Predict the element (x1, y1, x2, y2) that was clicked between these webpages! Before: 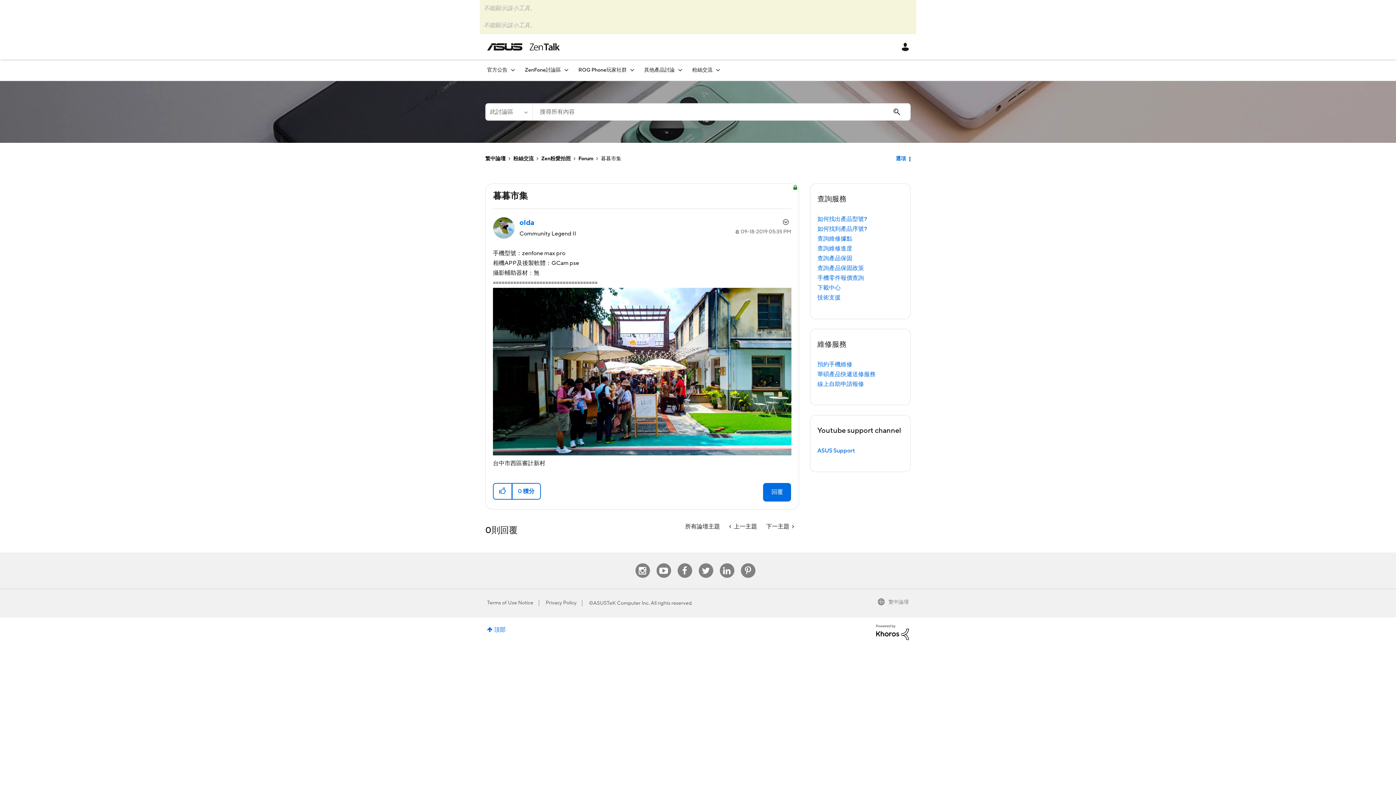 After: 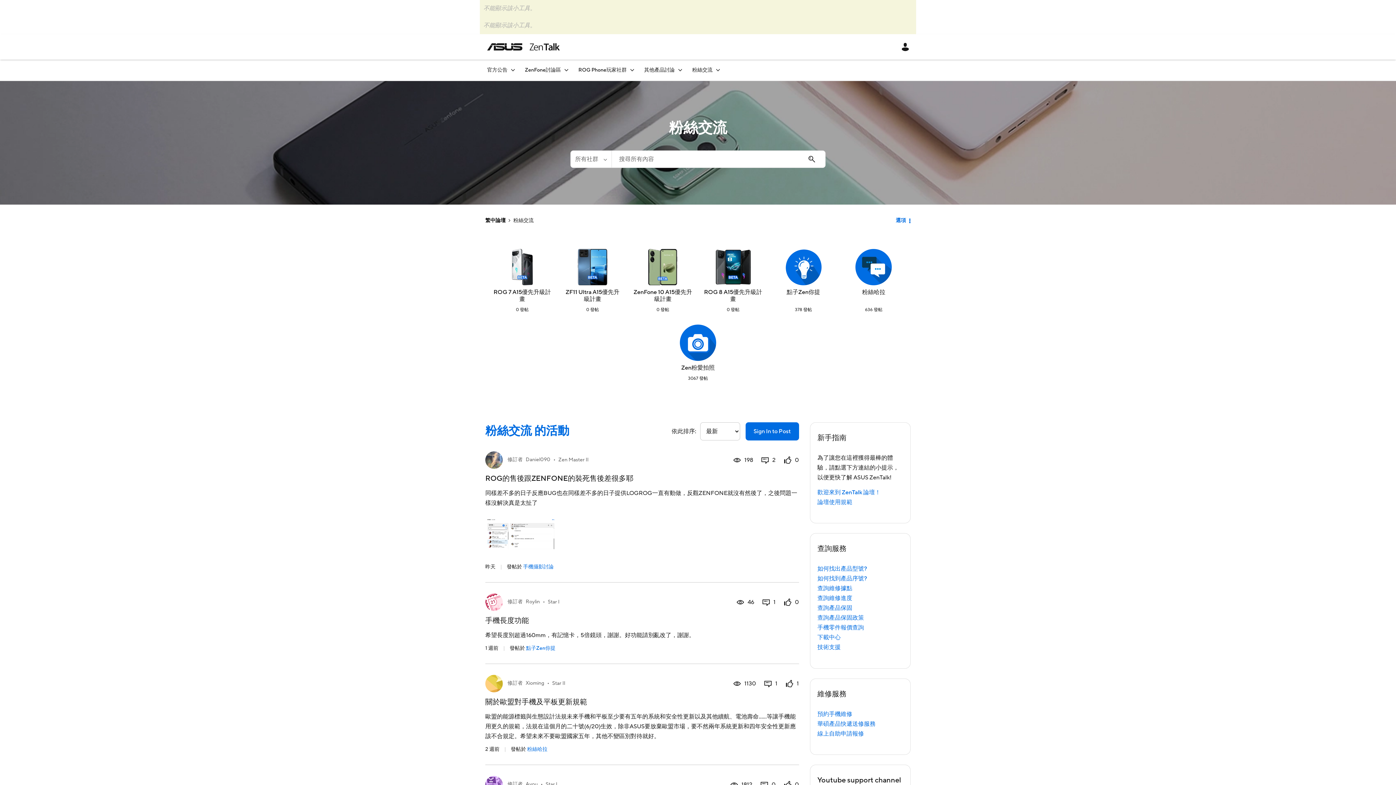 Action: bbox: (513, 155, 533, 162) label: 粉絲交流